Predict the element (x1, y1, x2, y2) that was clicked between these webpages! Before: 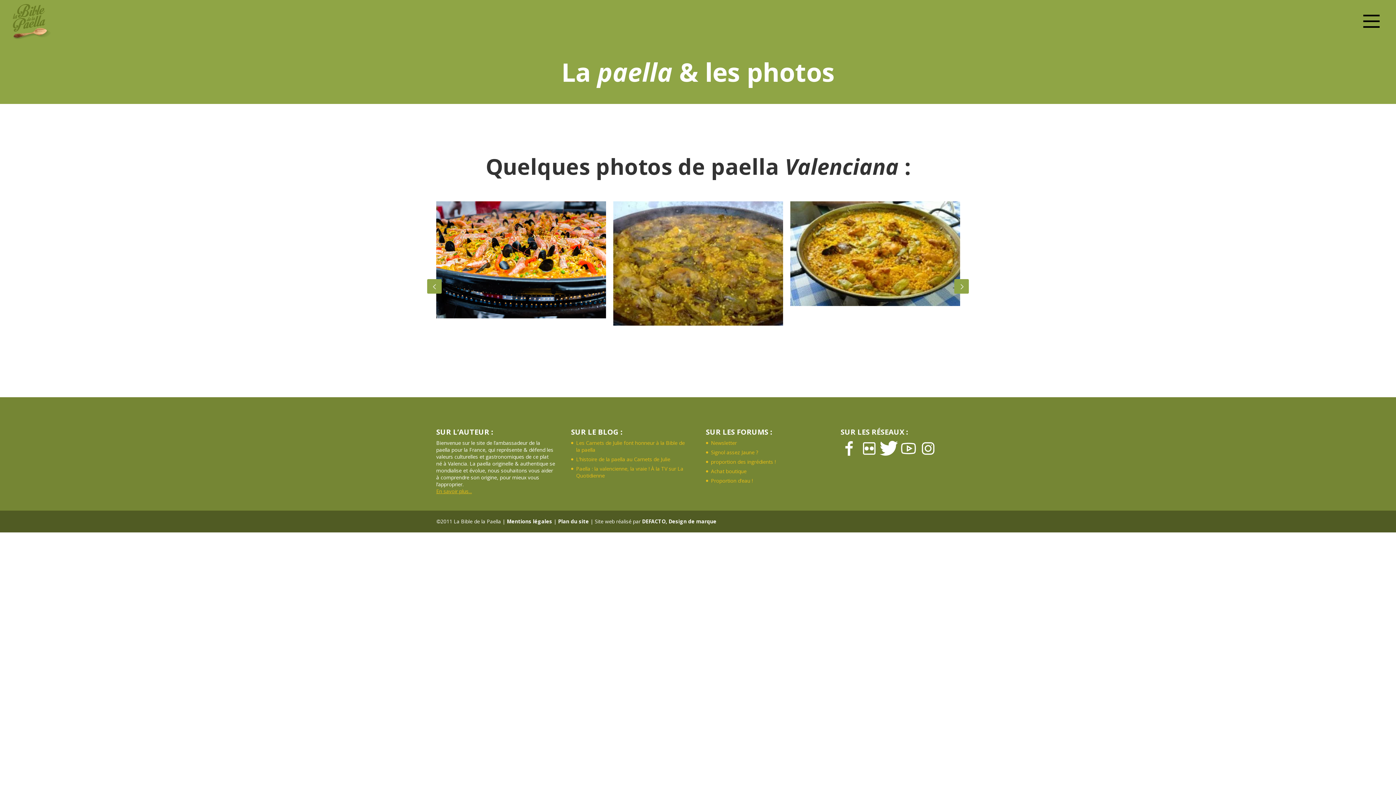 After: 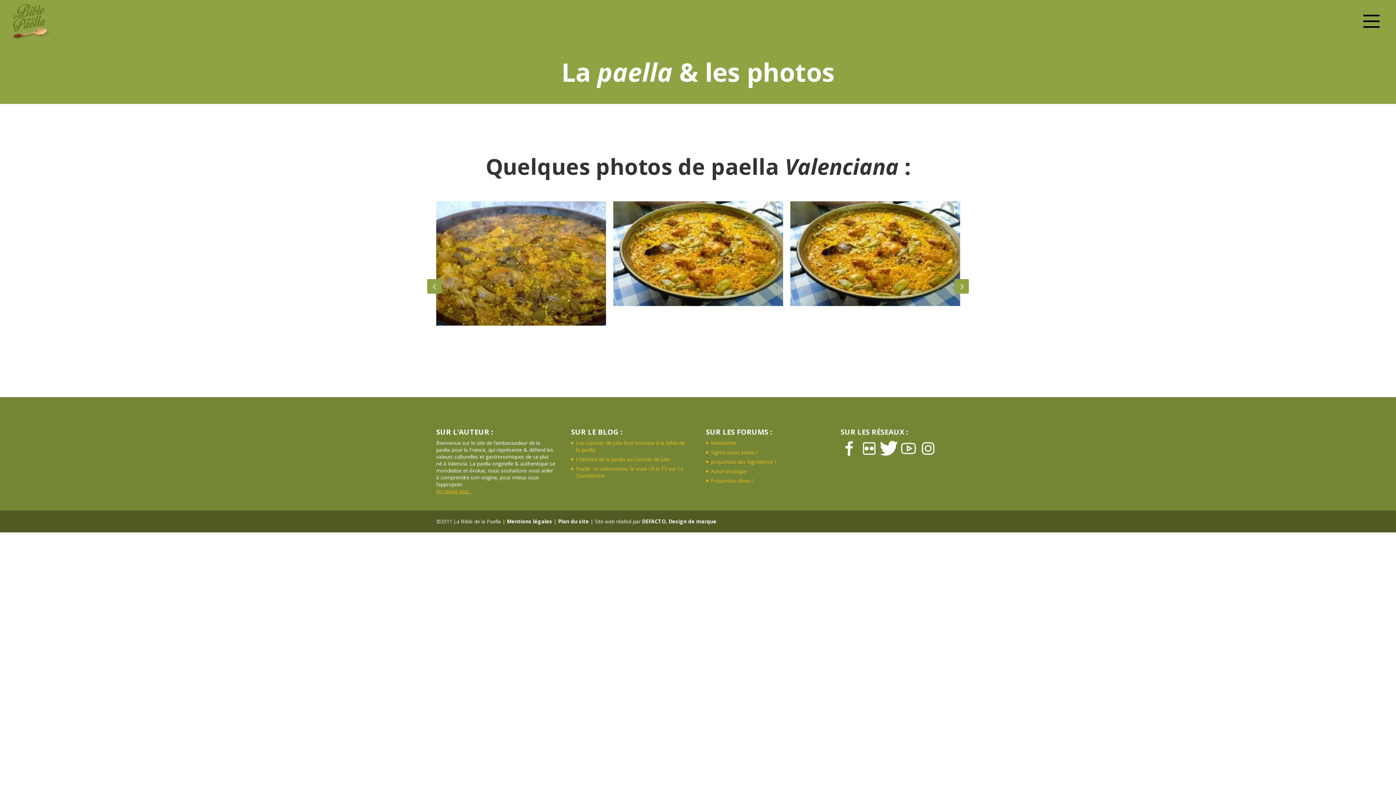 Action: bbox: (954, 279, 969, 293) label: Next